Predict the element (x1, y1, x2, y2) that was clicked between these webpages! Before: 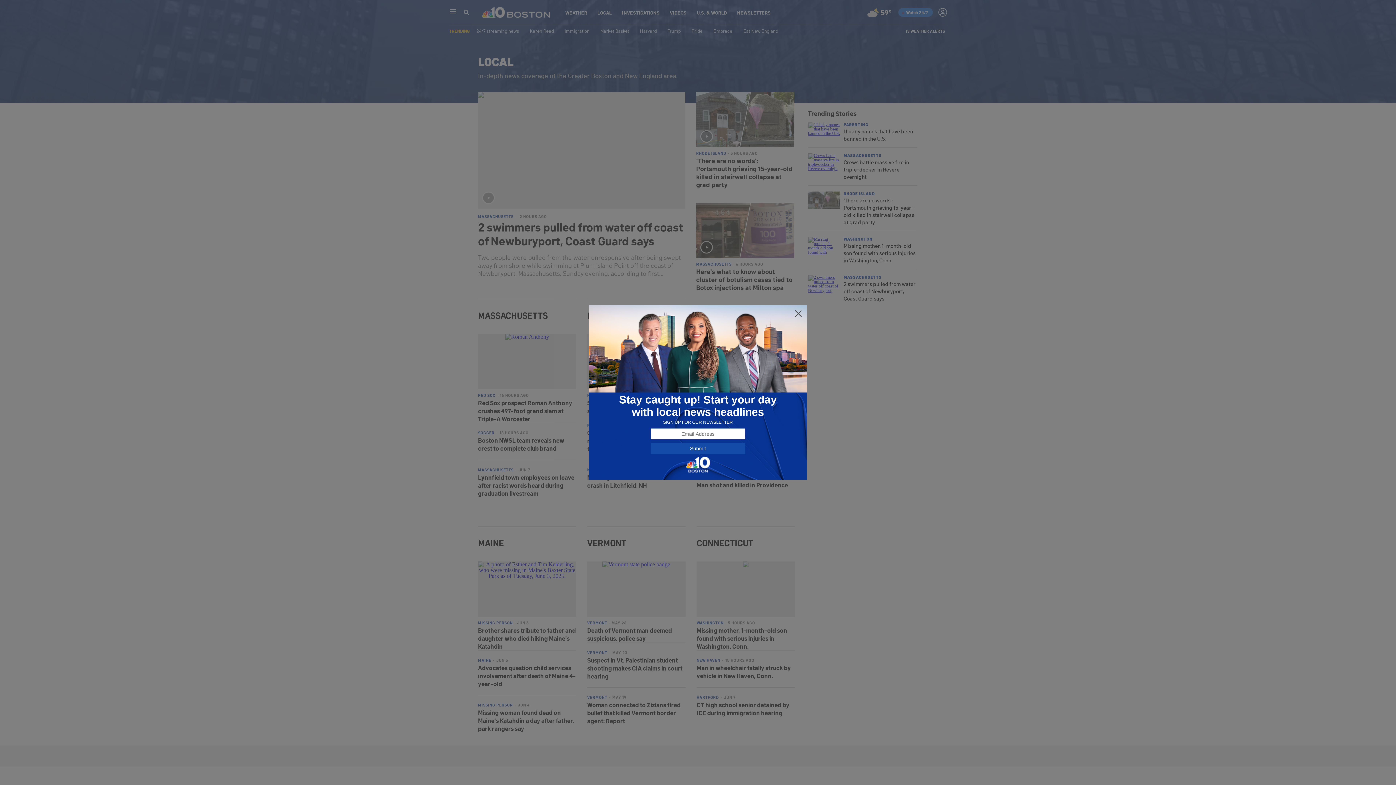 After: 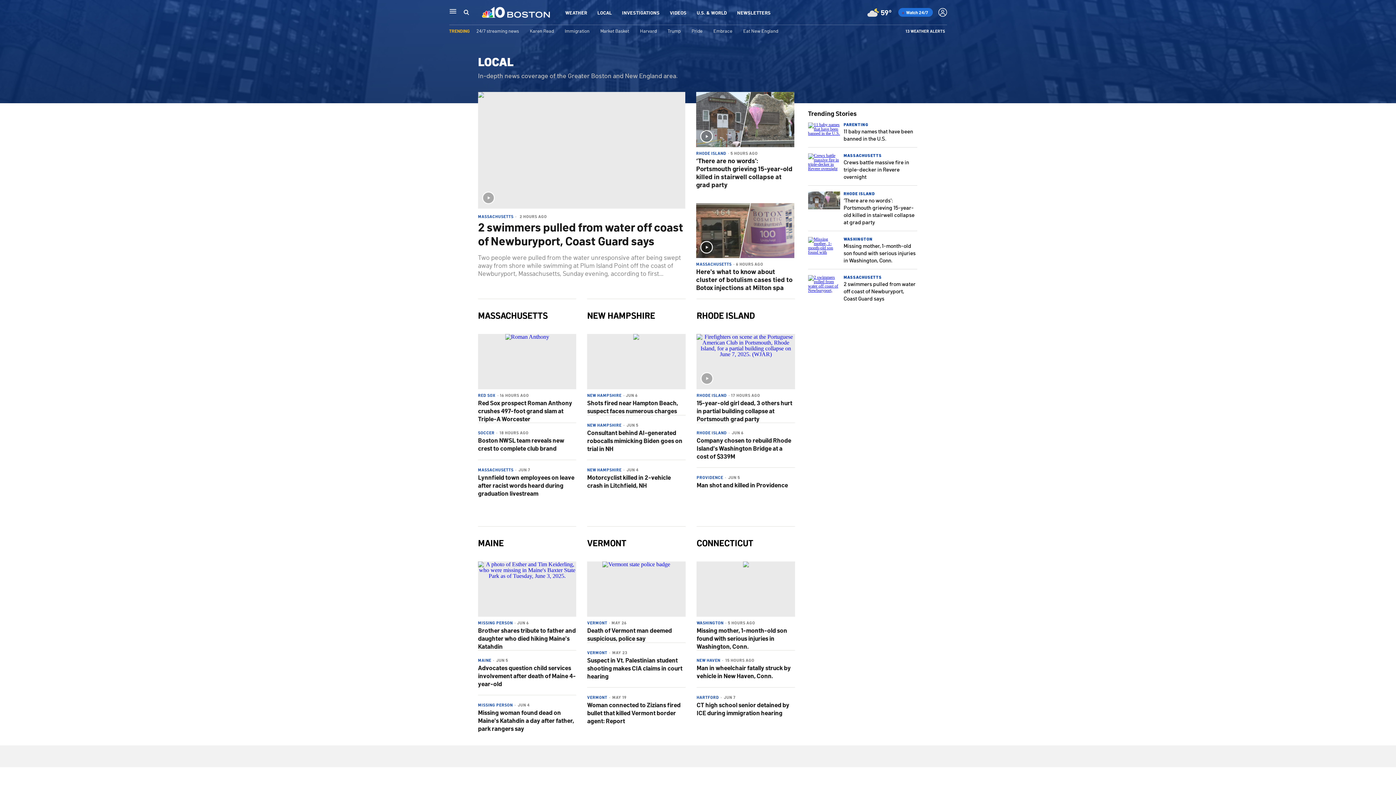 Action: bbox: (794, 309, 802, 318)